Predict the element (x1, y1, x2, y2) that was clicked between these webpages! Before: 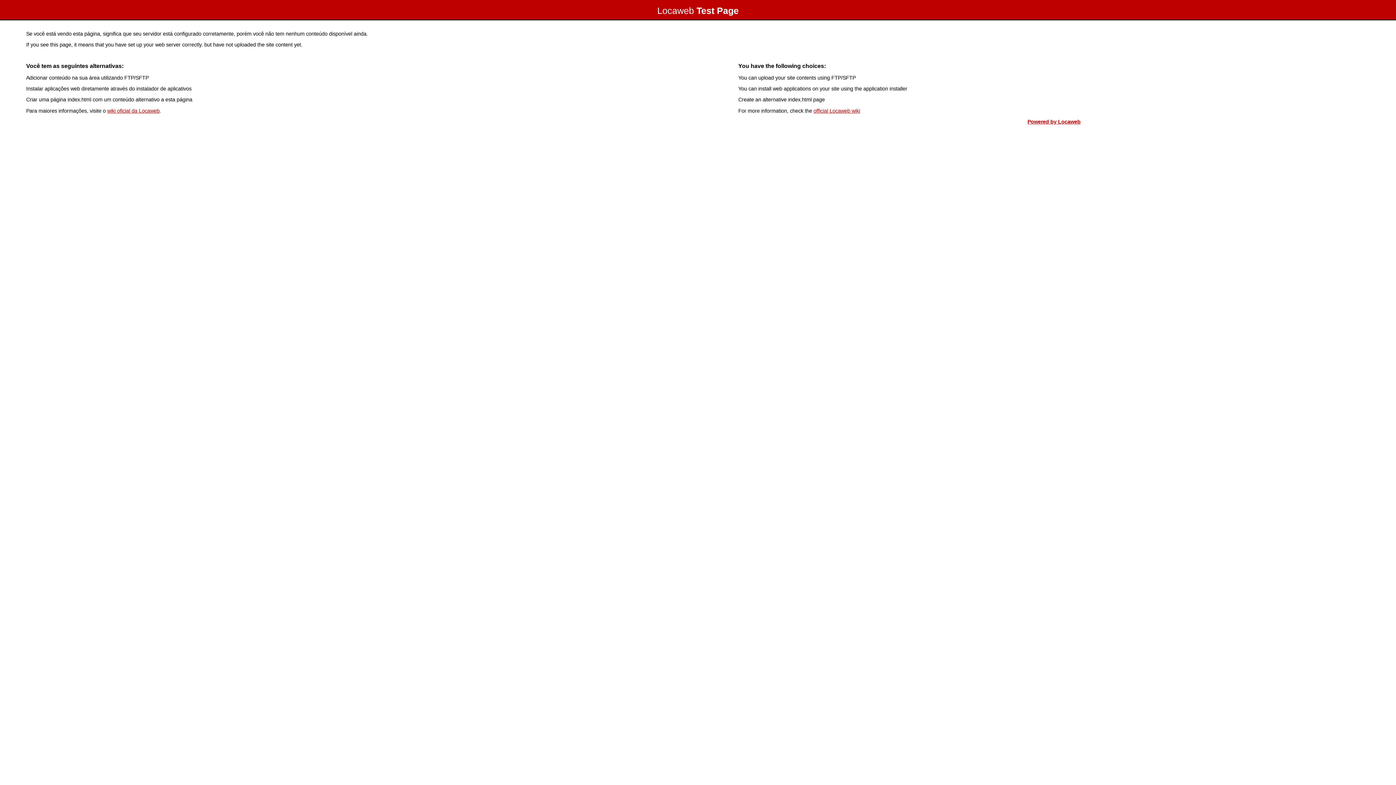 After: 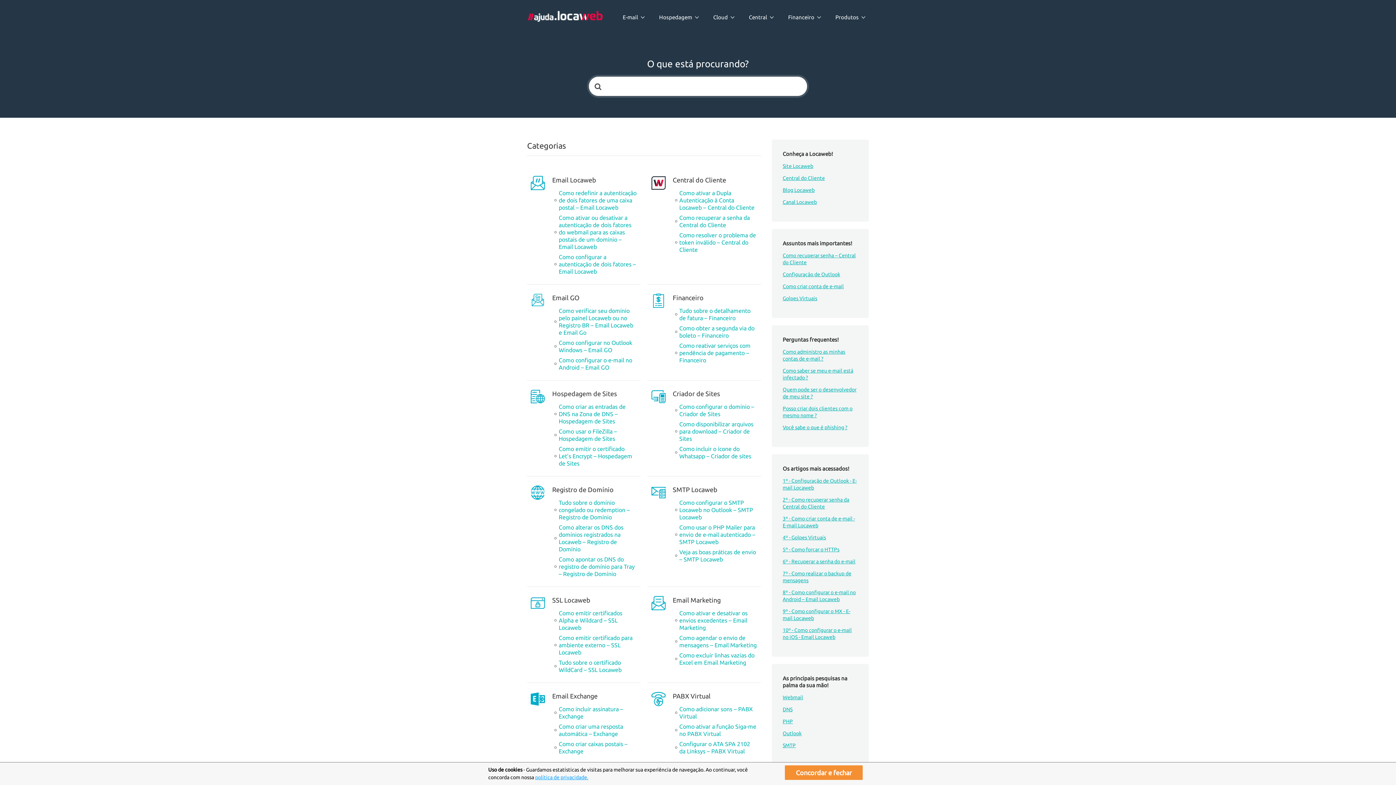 Action: bbox: (107, 107, 159, 113) label: wiki oficial da Locaweb